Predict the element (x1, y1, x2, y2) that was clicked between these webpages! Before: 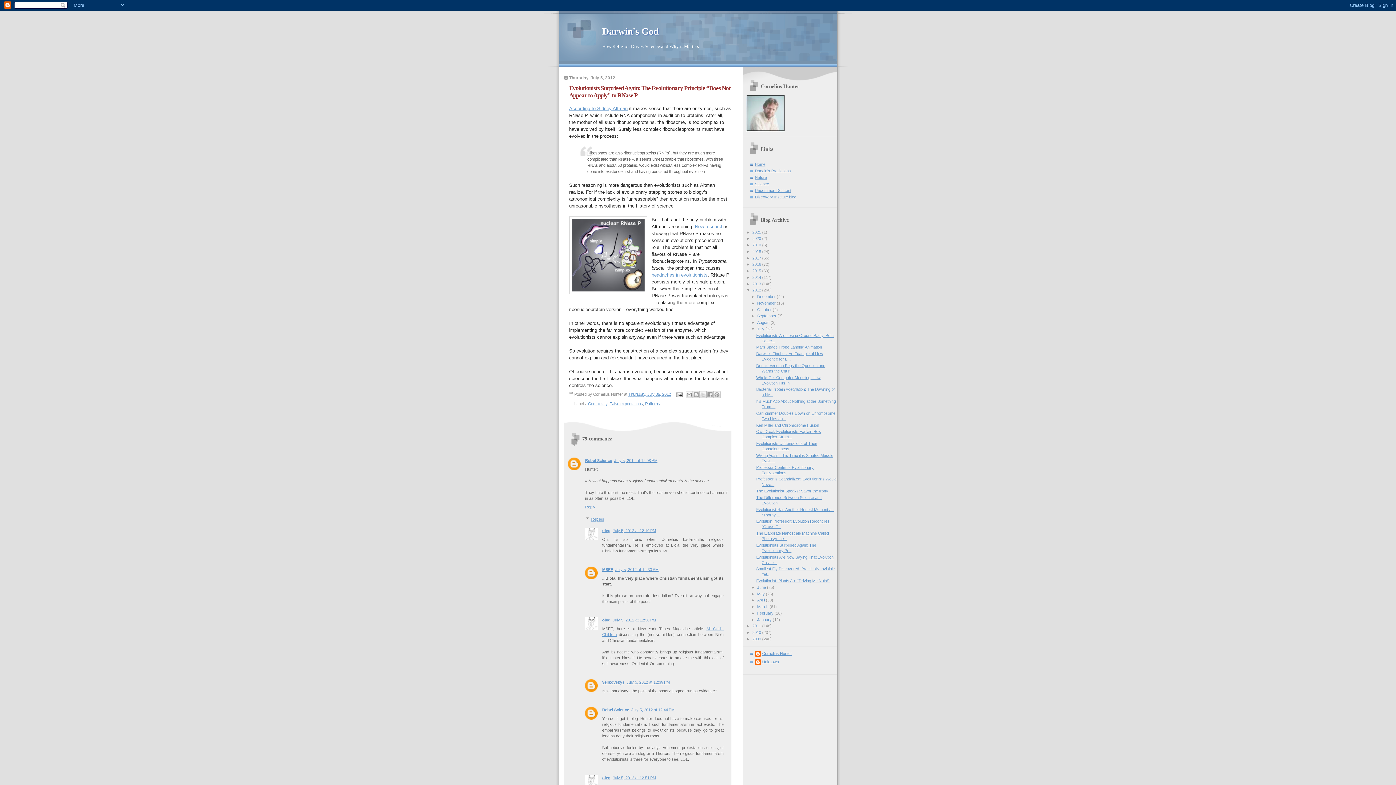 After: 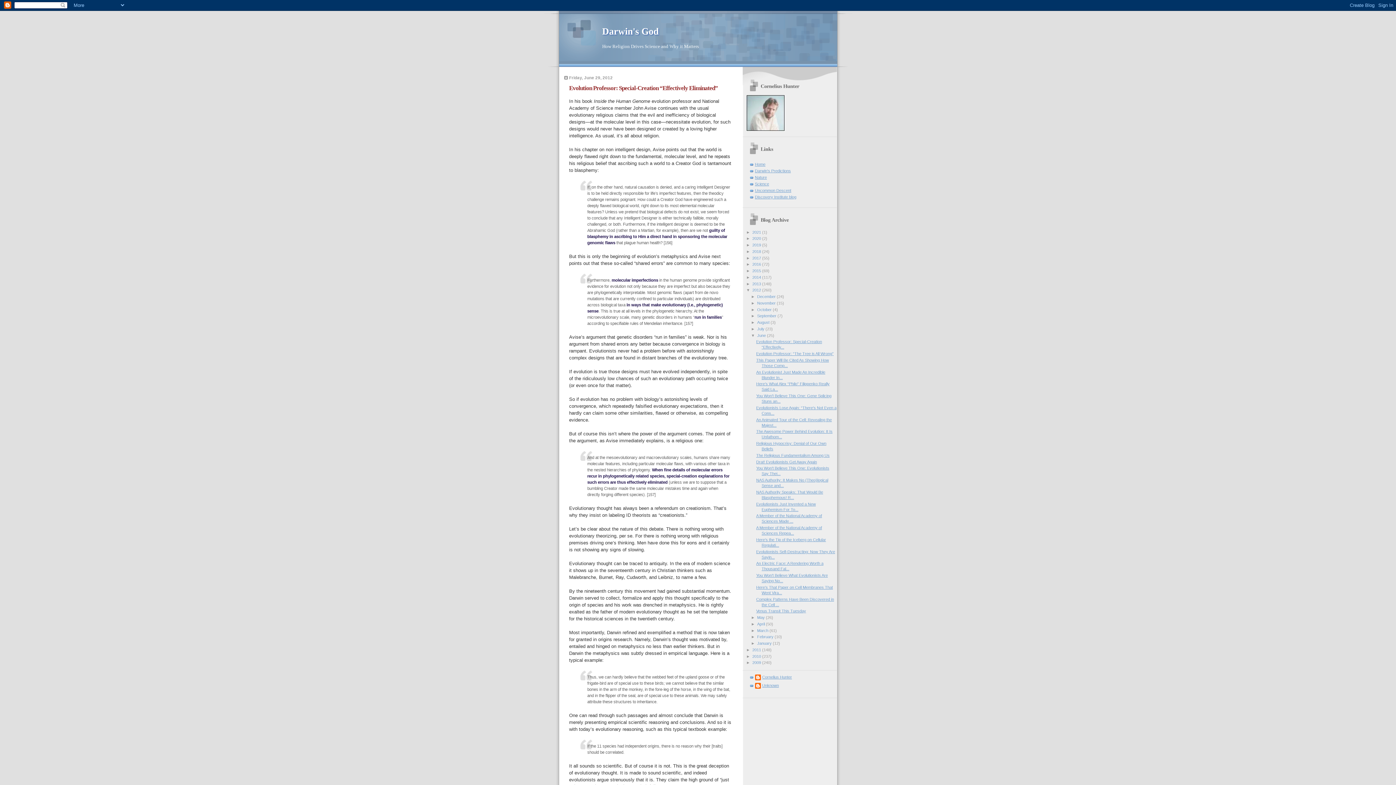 Action: label: June  bbox: (757, 585, 767, 589)